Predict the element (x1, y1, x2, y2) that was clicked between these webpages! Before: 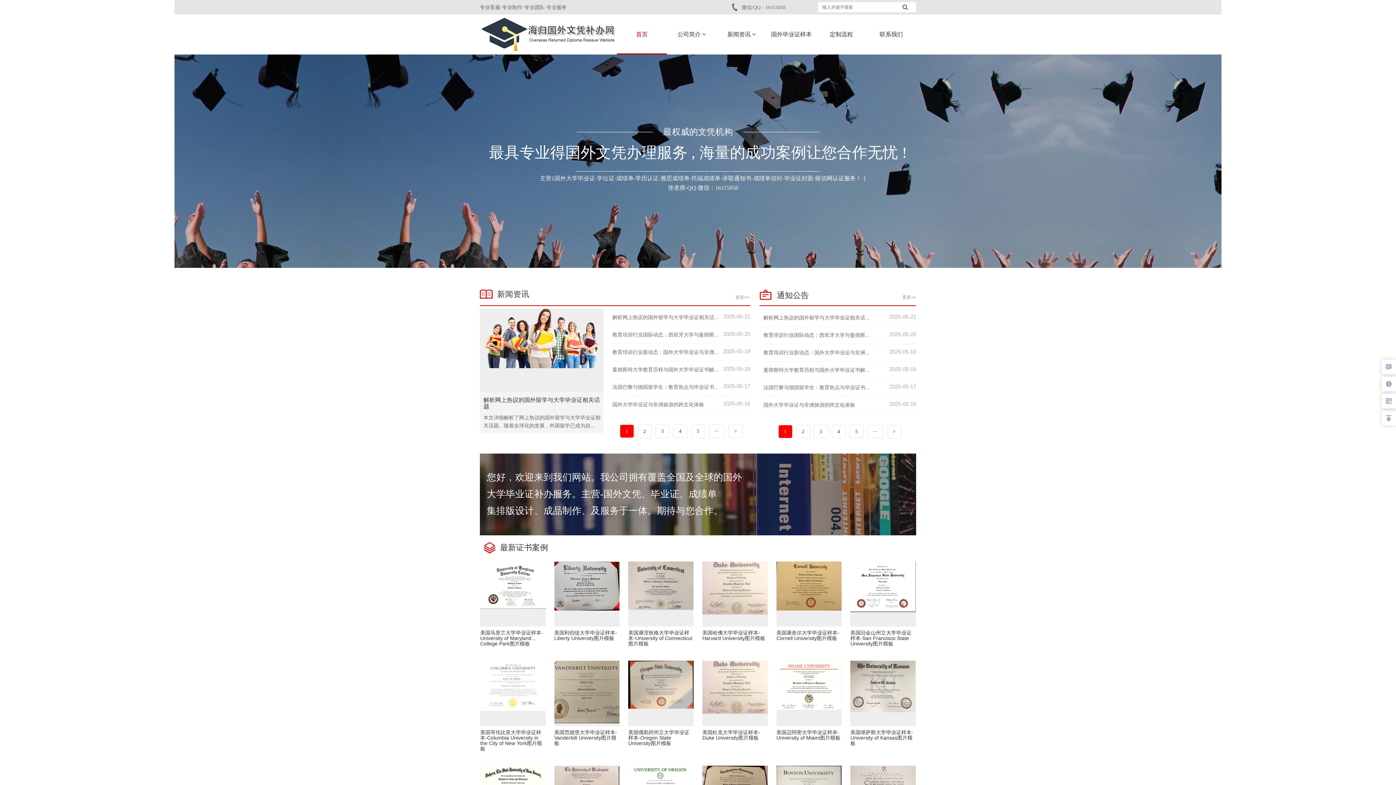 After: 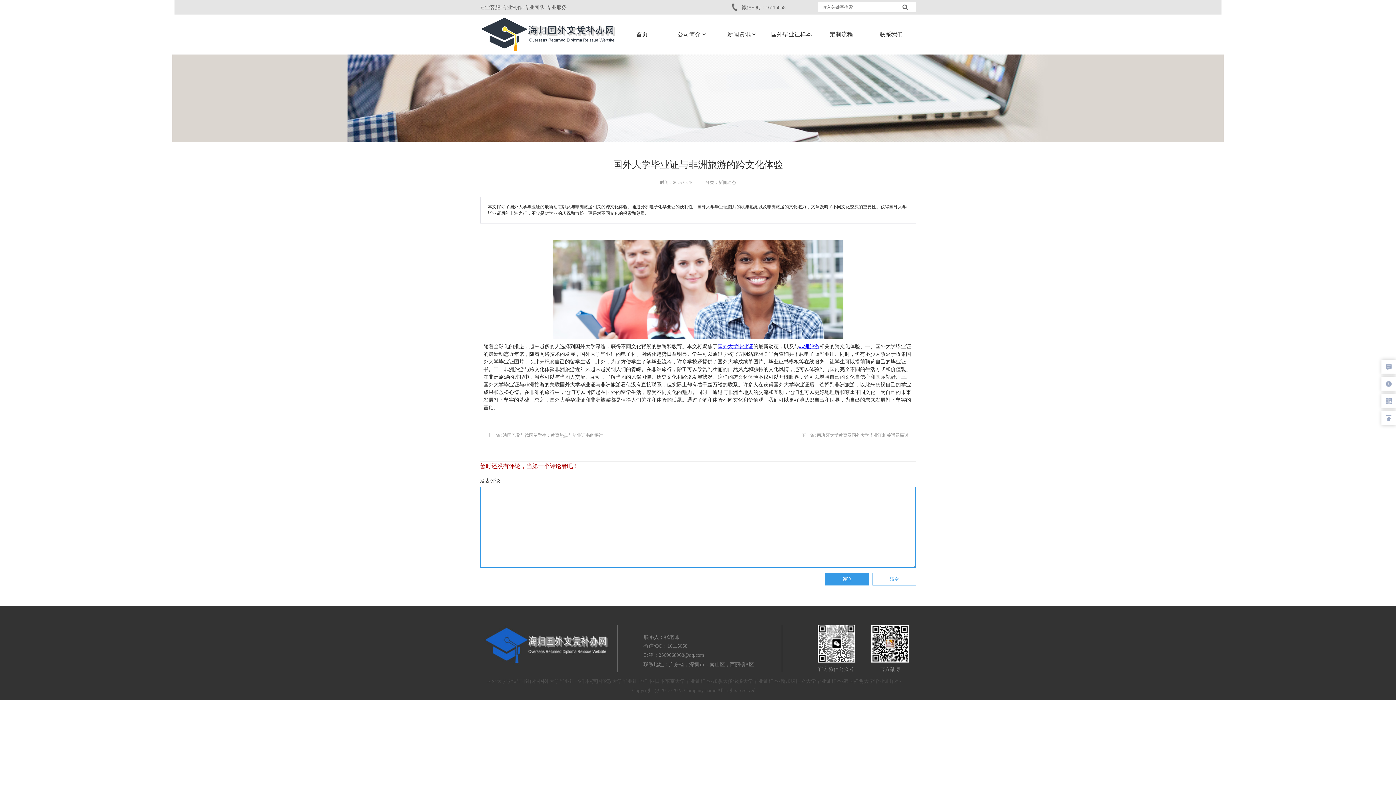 Action: label: 国外大学毕业证与非洲旅游的跨文化体验 bbox: (612, 400, 704, 409)